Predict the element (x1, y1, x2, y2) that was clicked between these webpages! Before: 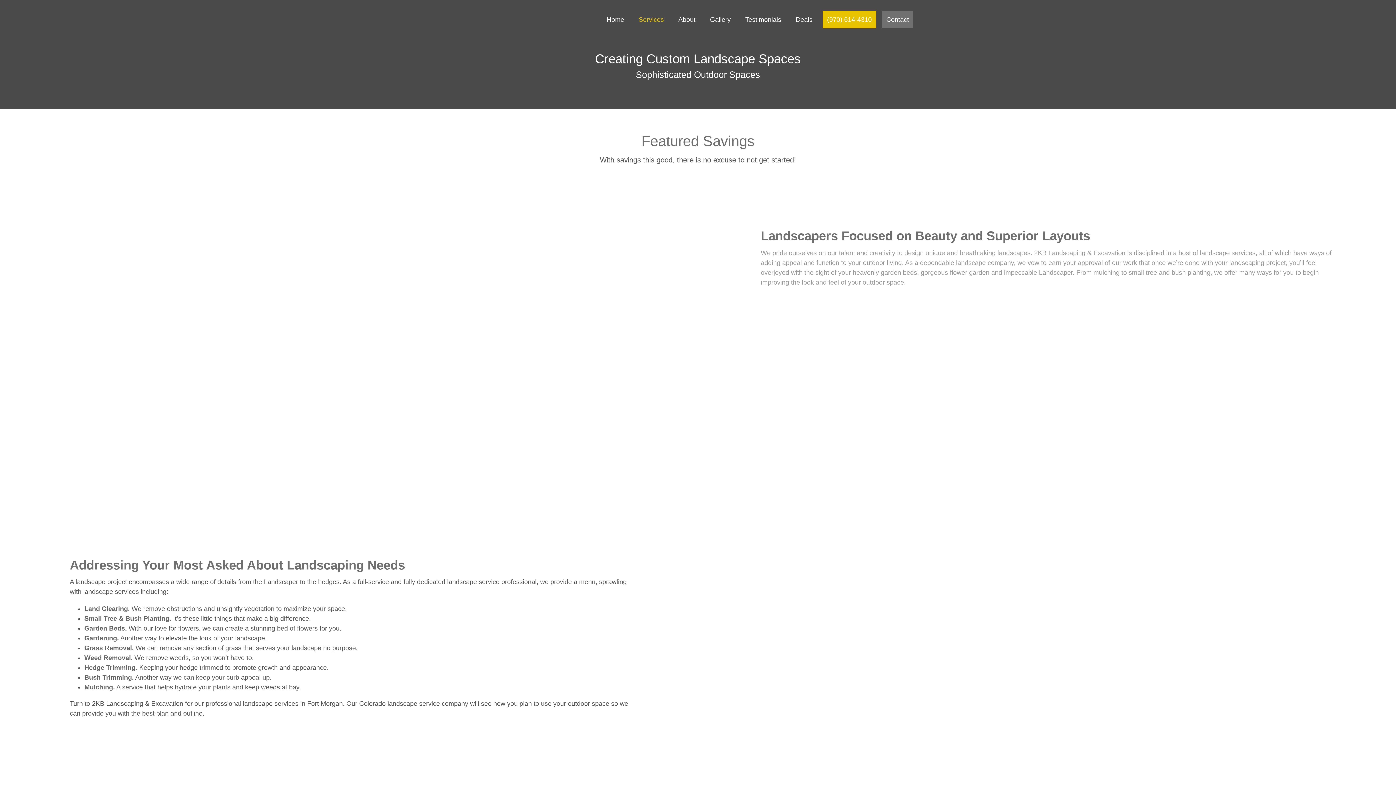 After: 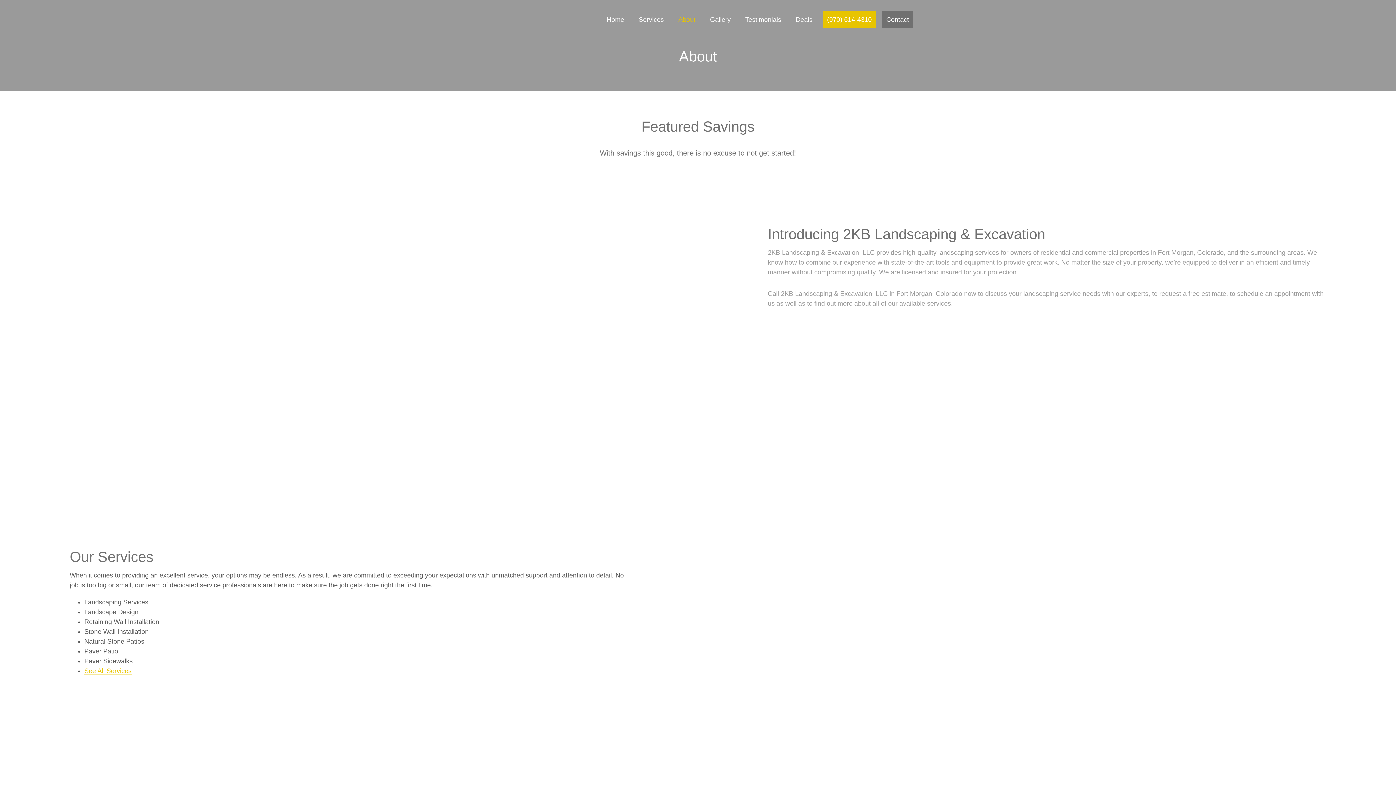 Action: label: About bbox: (674, 10, 700, 28)